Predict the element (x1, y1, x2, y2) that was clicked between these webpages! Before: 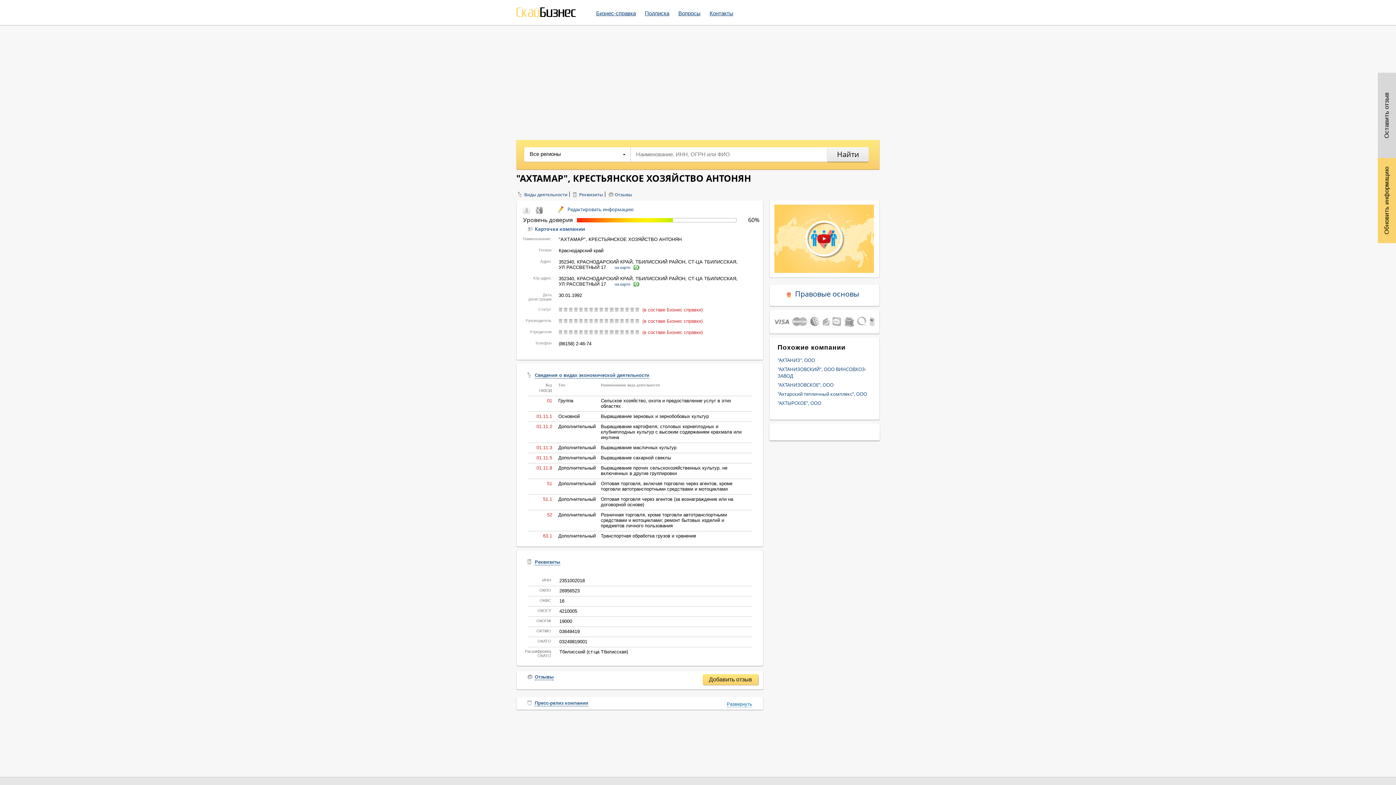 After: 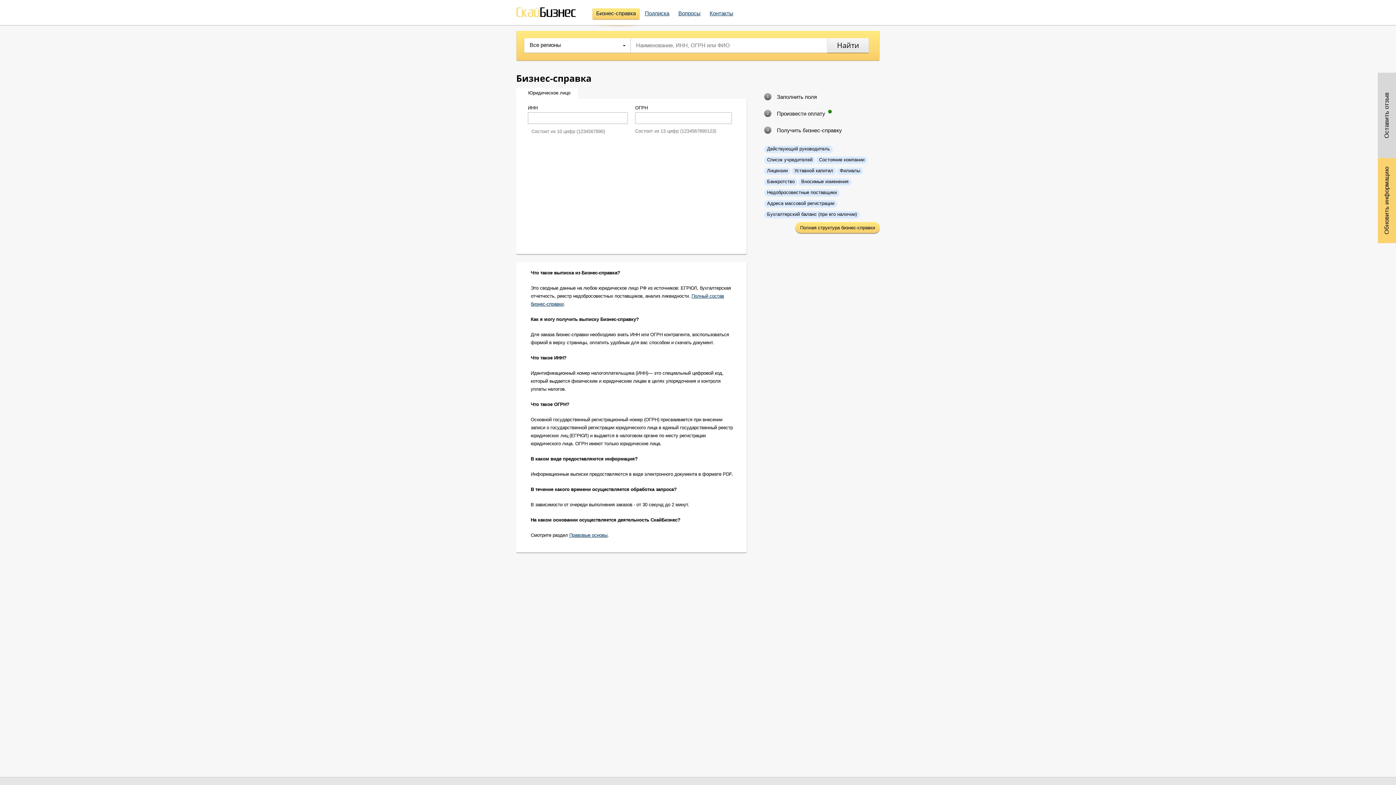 Action: label: Бизнес-справка bbox: (592, 8, 640, 19)